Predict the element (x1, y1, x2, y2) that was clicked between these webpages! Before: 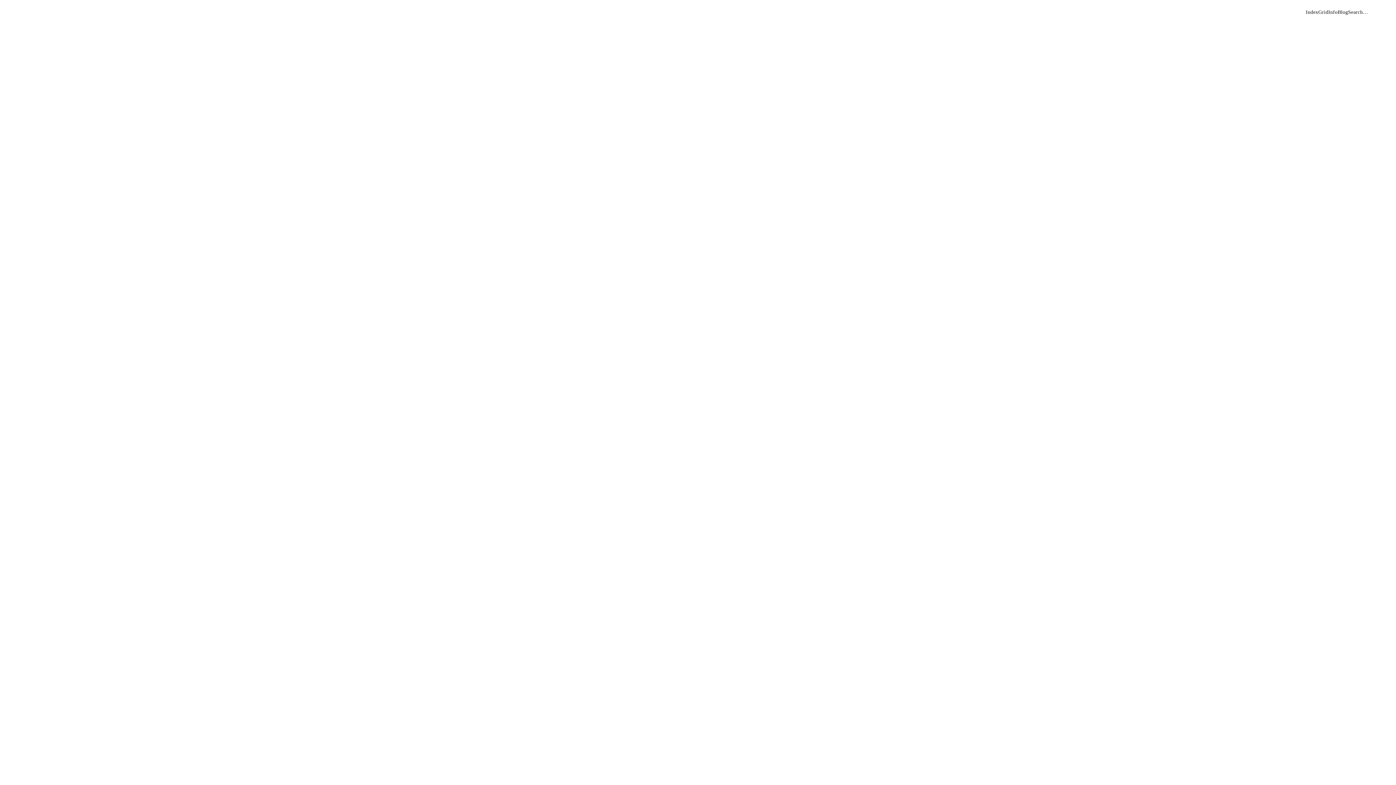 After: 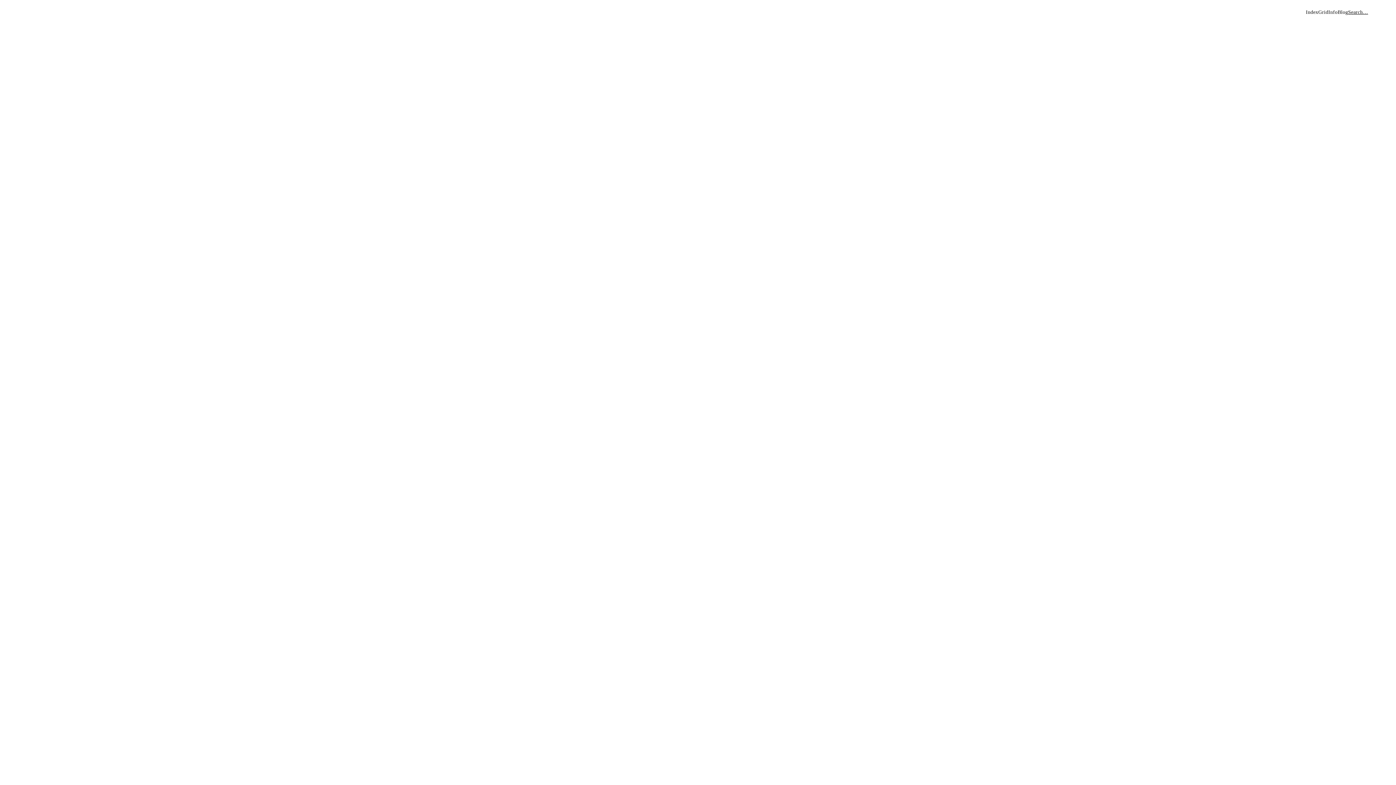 Action: bbox: (1348, 9, 1368, 14) label: Search…